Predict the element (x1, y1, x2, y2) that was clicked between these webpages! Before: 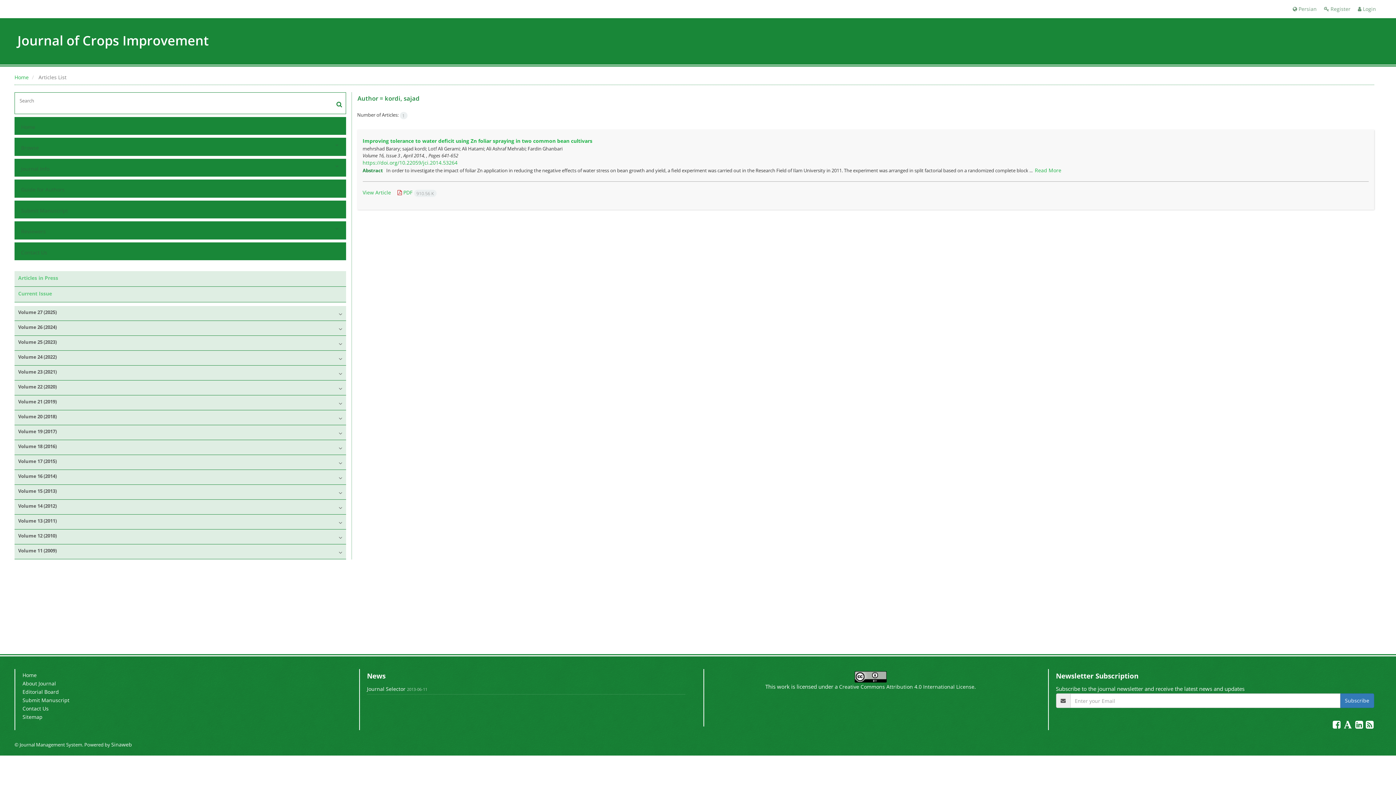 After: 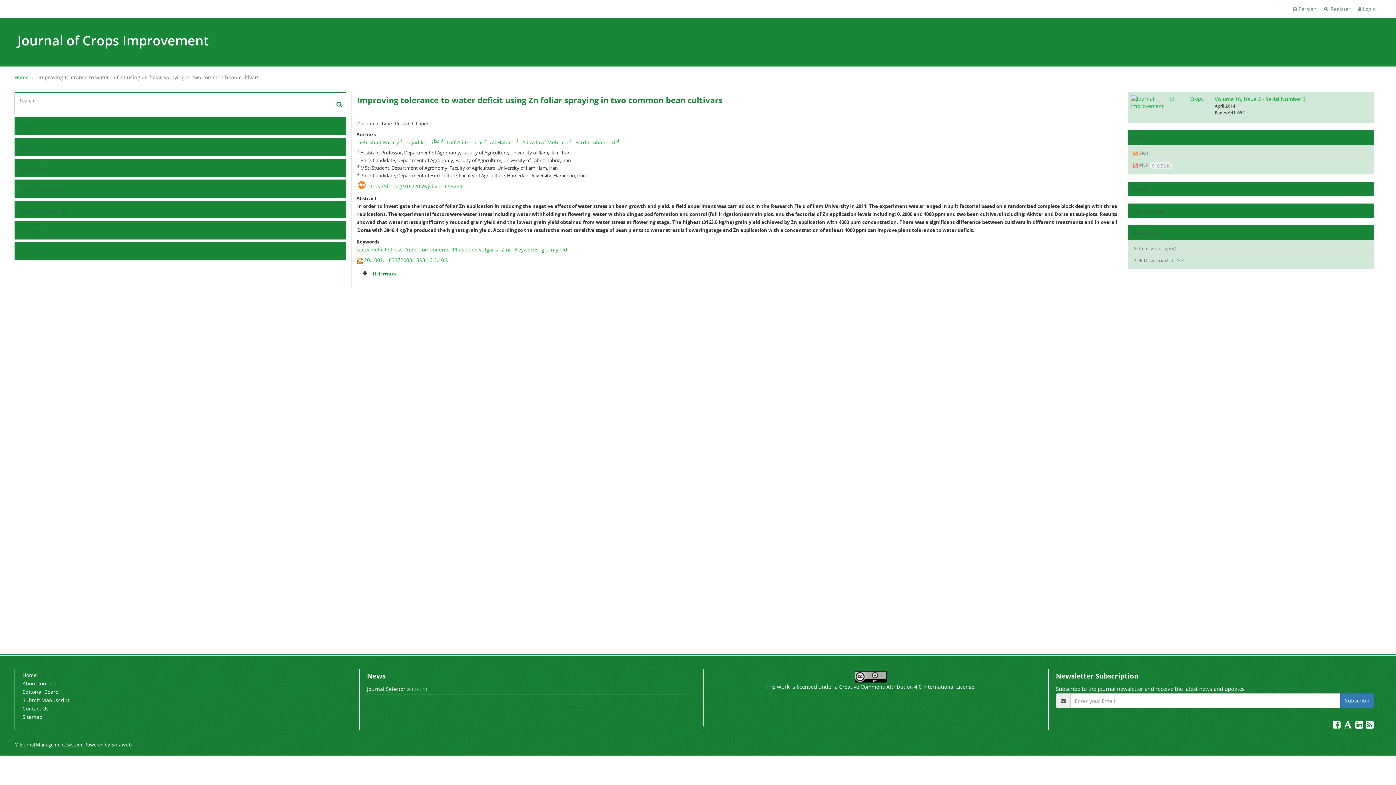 Action: bbox: (362, 159, 457, 166) label: https://doi.org/10.22059/jci.2014.53264